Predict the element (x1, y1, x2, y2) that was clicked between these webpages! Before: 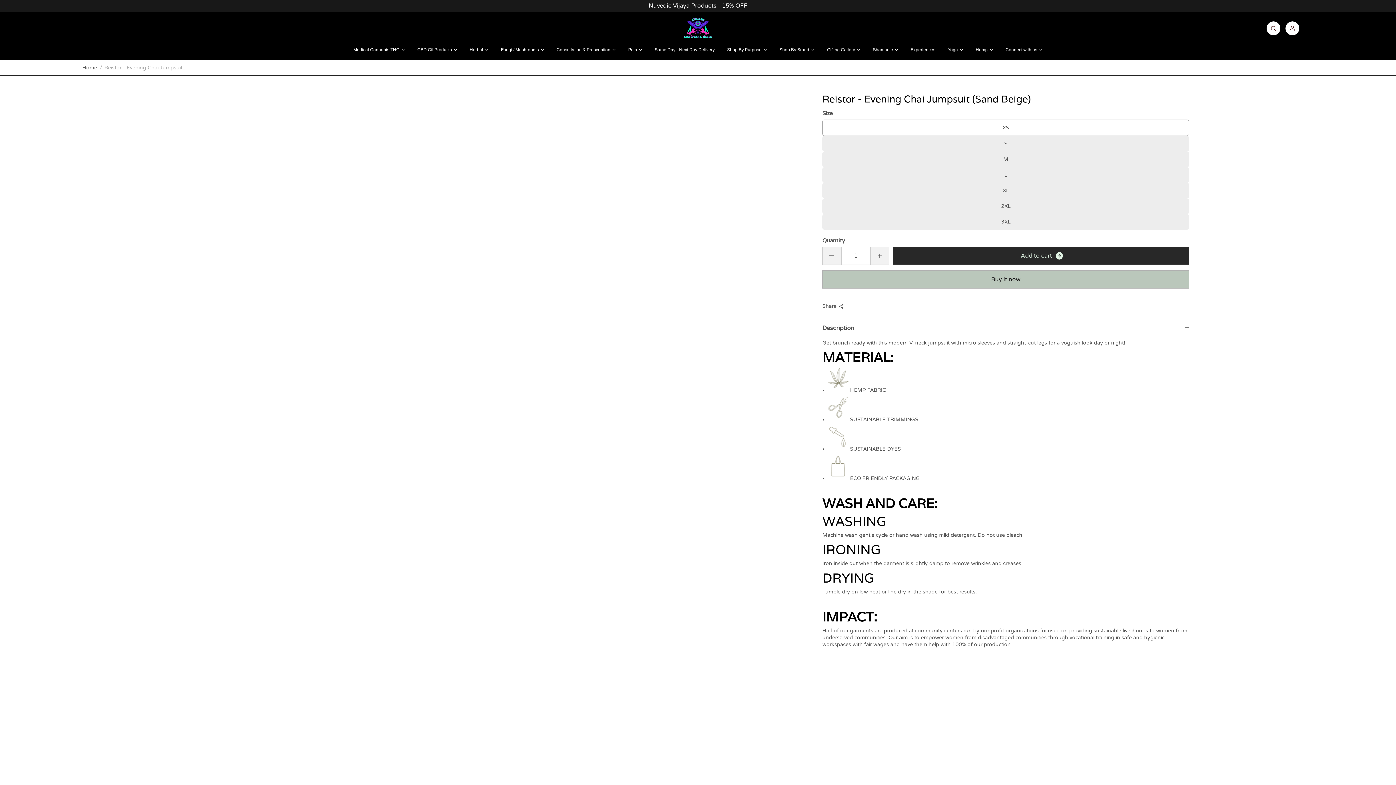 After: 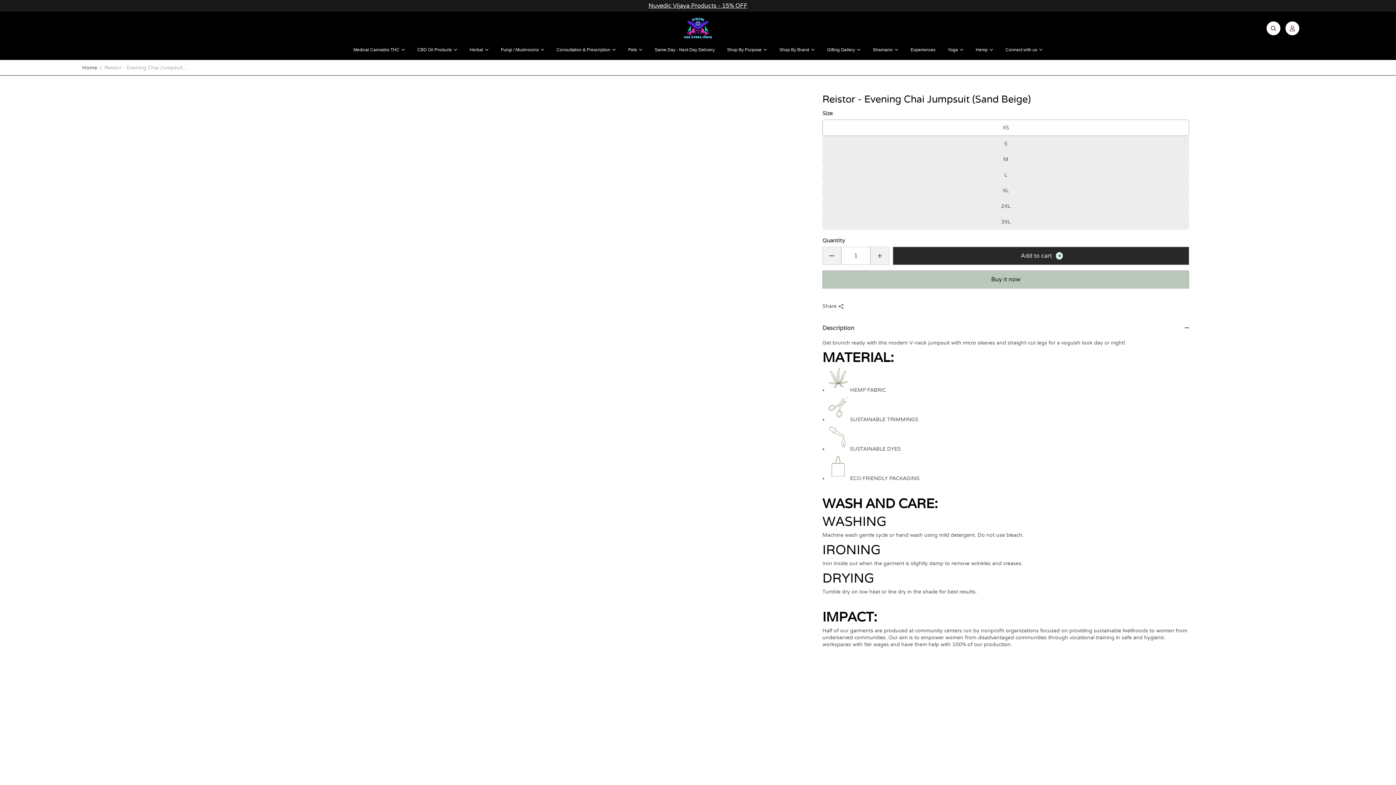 Action: bbox: (822, 246, 841, 264) label: Decrease quantity for Reistor - Evening Chai Jumpsuit (Sand Beige)